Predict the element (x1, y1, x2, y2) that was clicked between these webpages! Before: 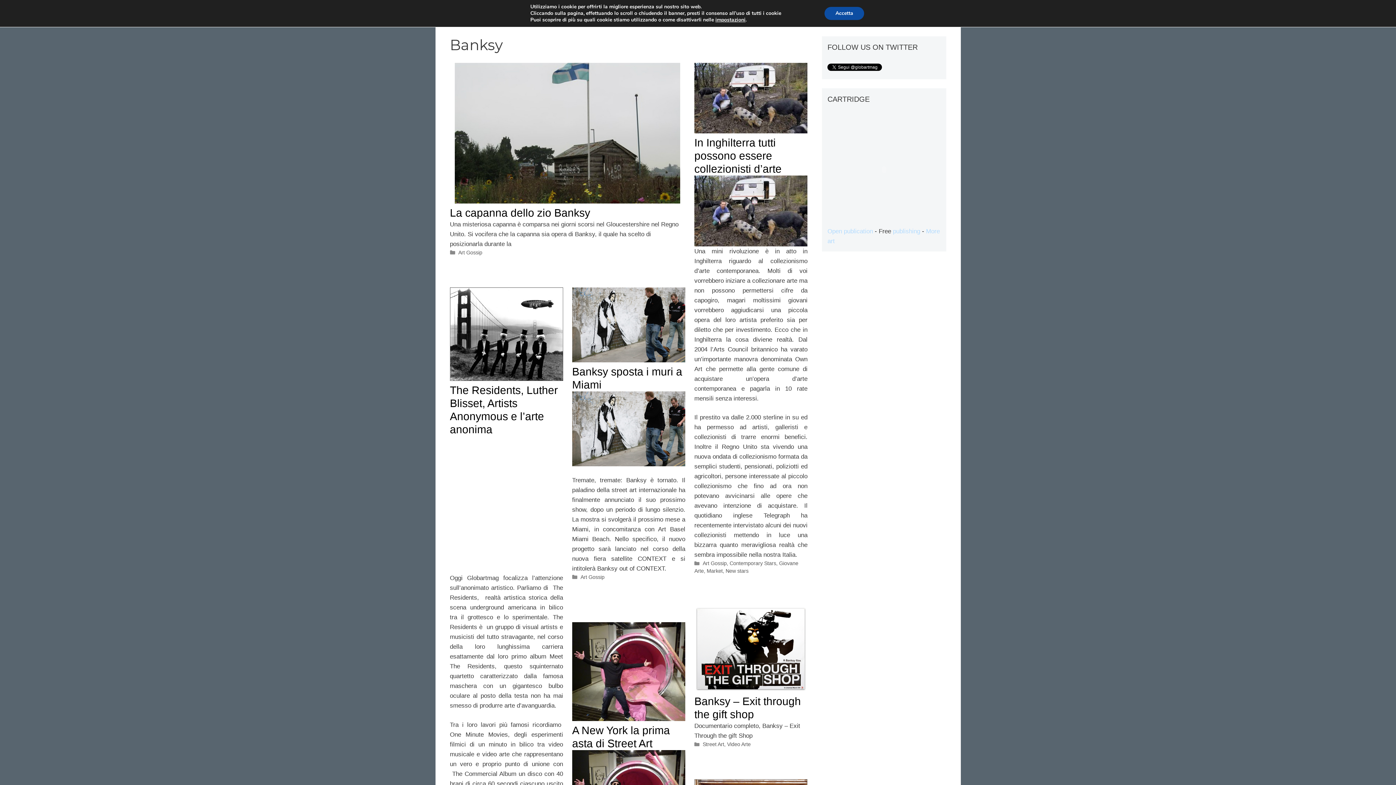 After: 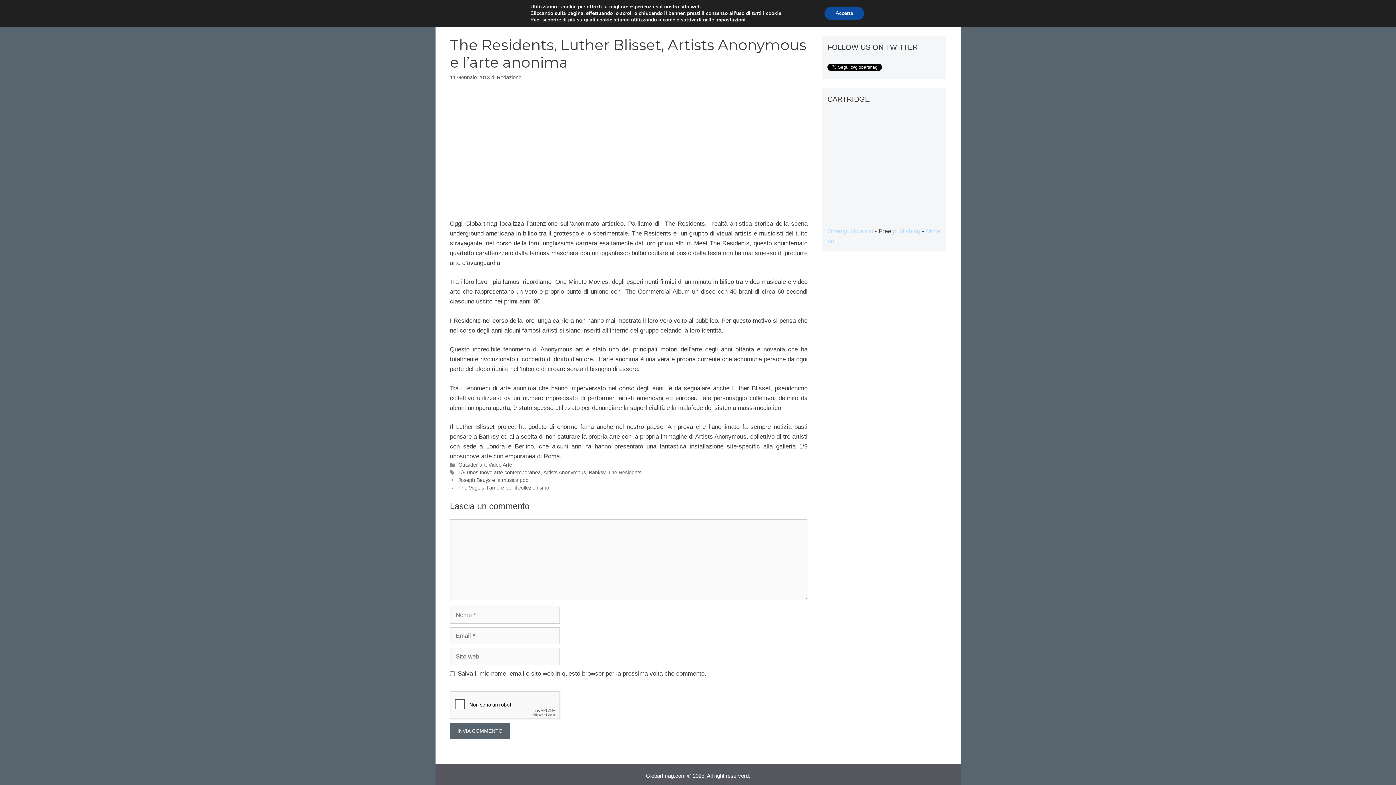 Action: bbox: (450, 375, 563, 382)